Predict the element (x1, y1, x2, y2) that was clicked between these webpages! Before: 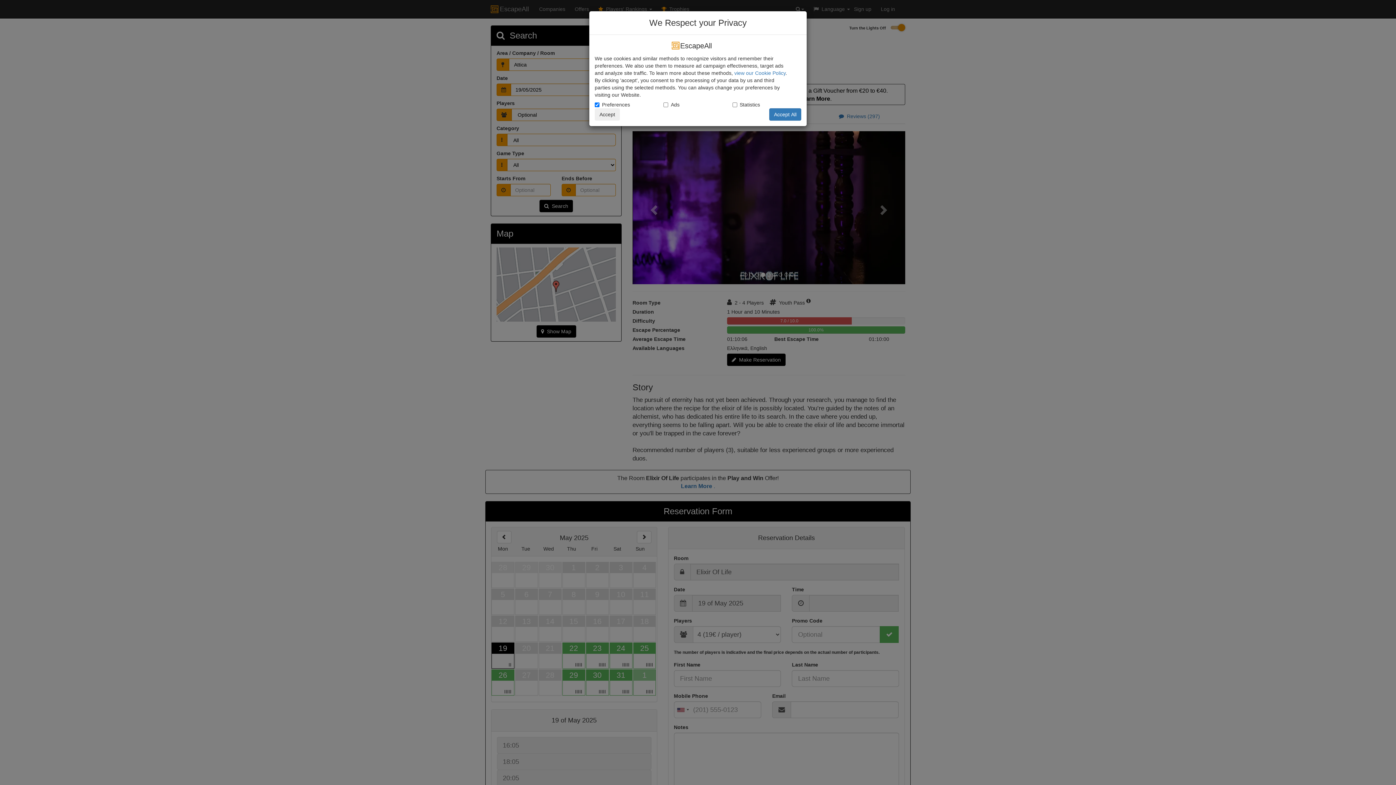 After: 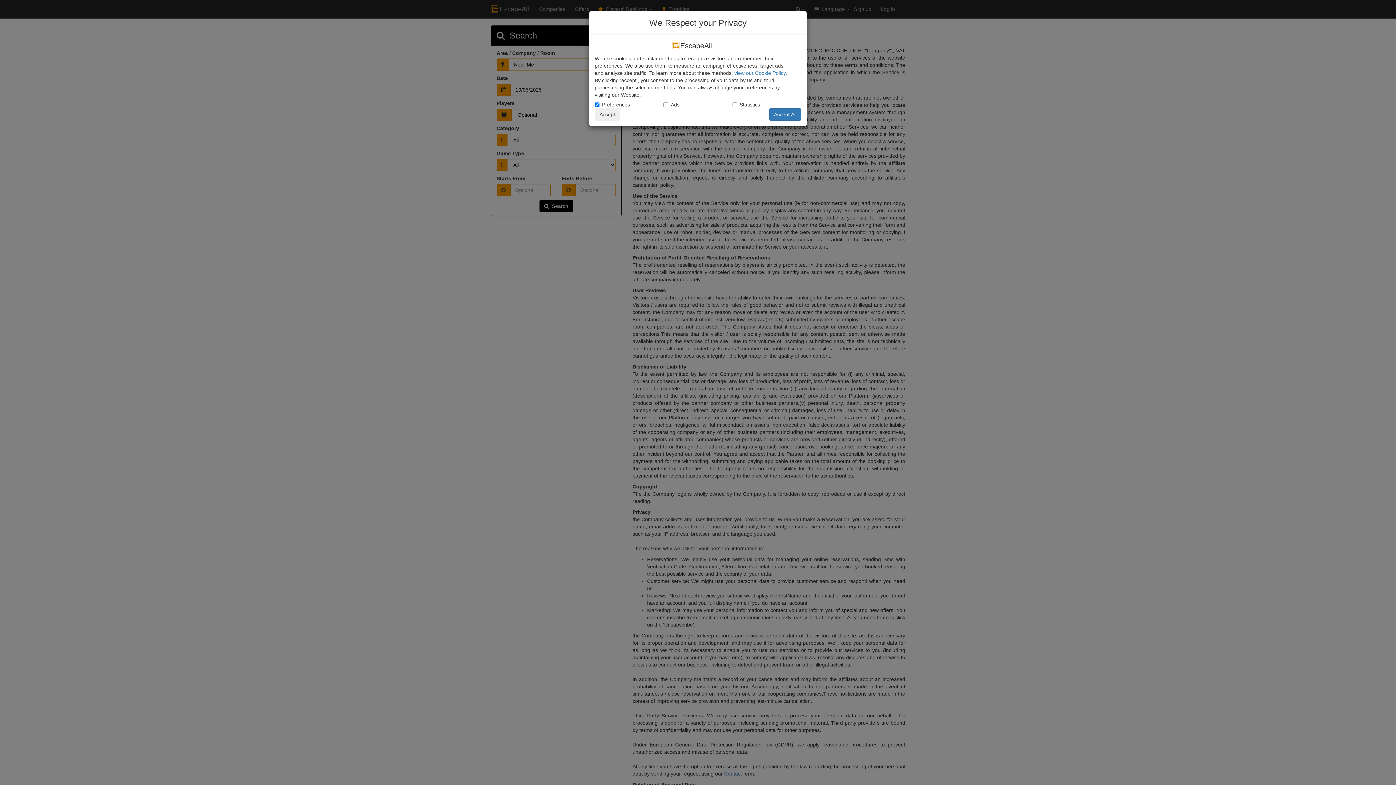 Action: bbox: (734, 70, 785, 76) label: view our Cookie Policy